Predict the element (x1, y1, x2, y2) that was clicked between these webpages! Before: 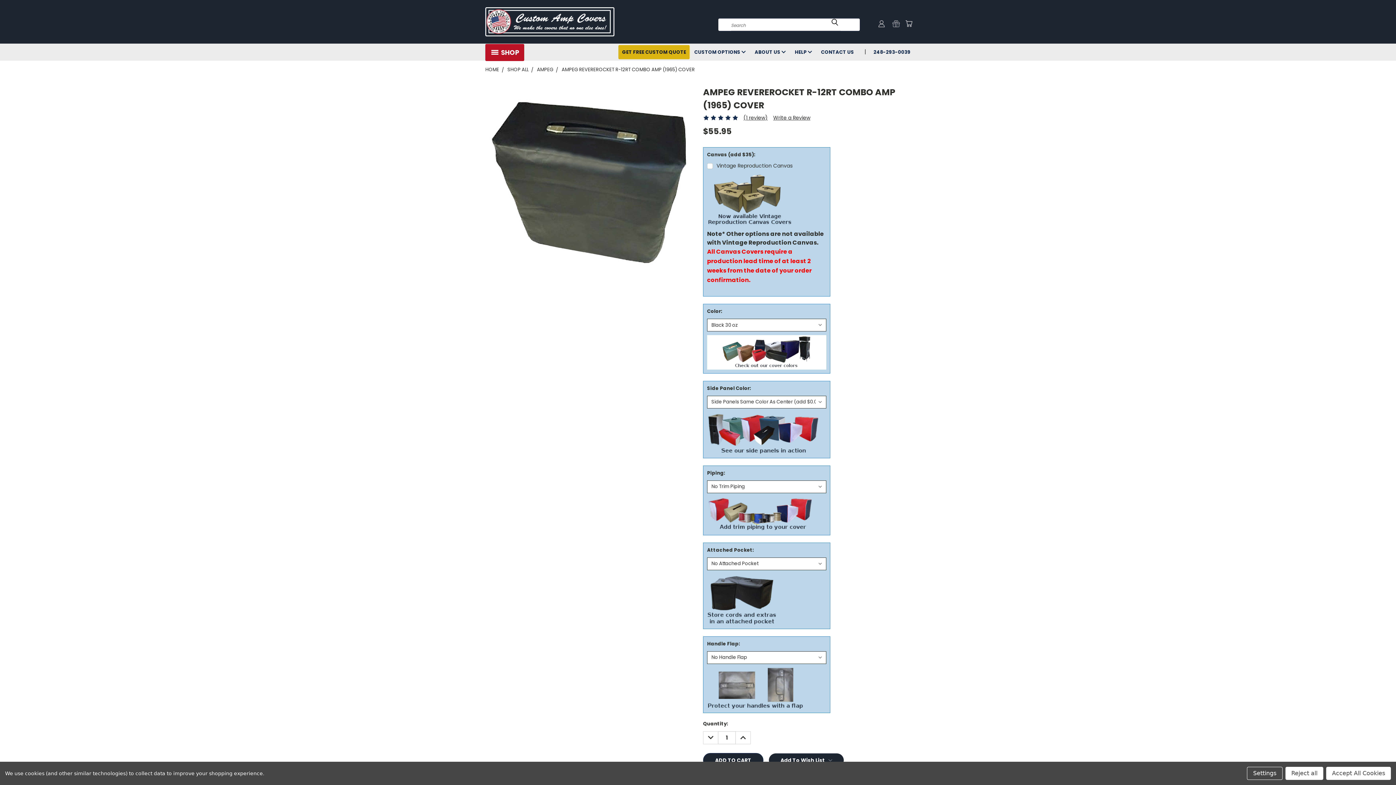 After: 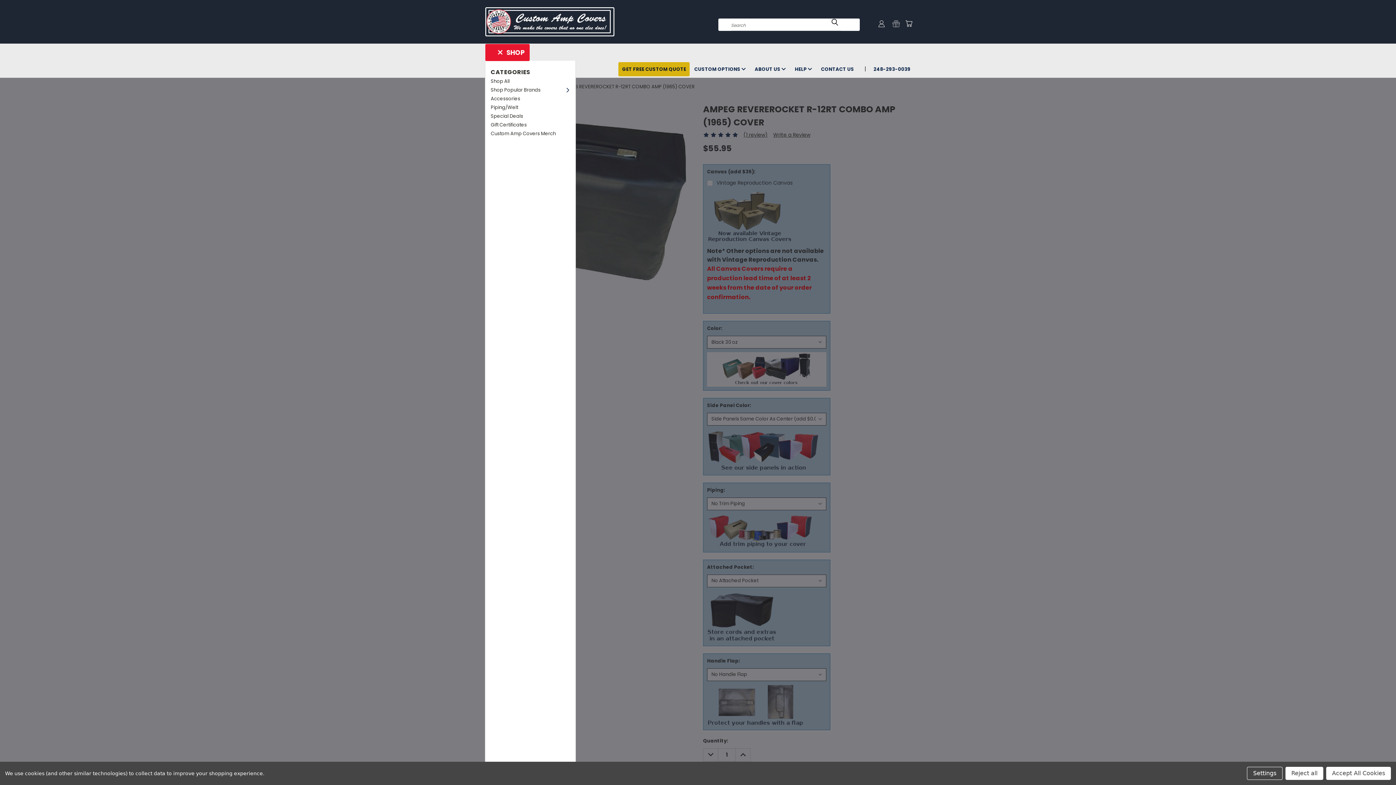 Action: label: SHOP bbox: (485, 44, 524, 61)